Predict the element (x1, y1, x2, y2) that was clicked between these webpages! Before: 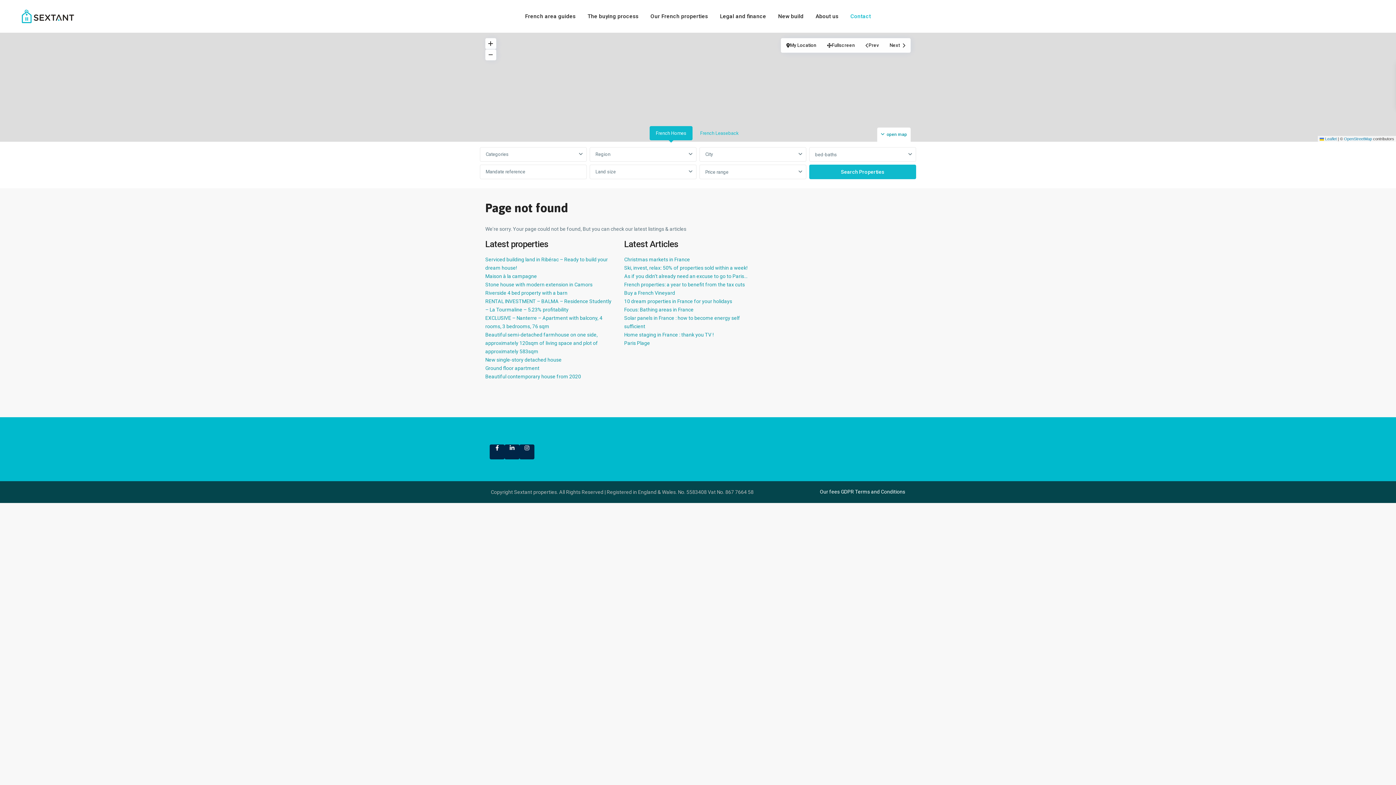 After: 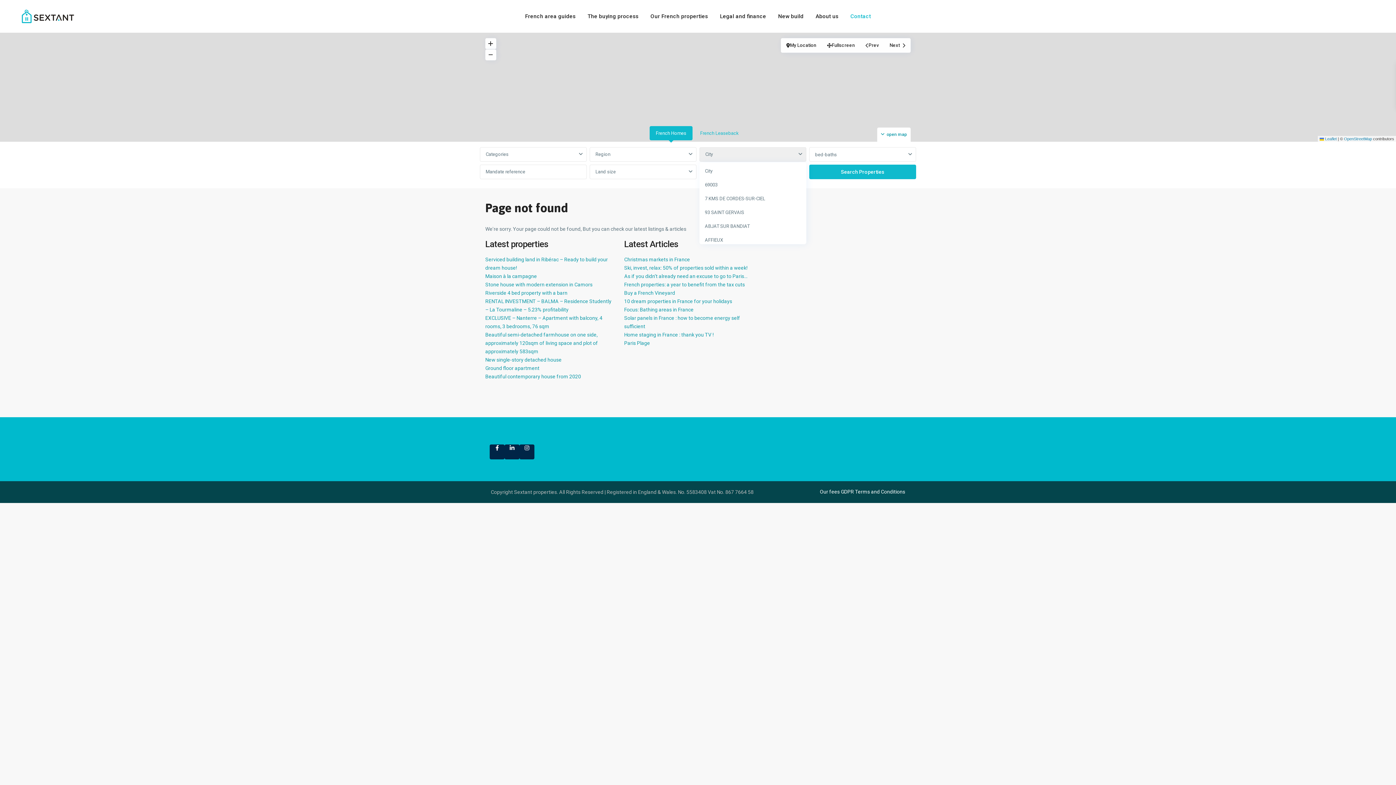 Action: label: City bbox: (699, 147, 806, 161)